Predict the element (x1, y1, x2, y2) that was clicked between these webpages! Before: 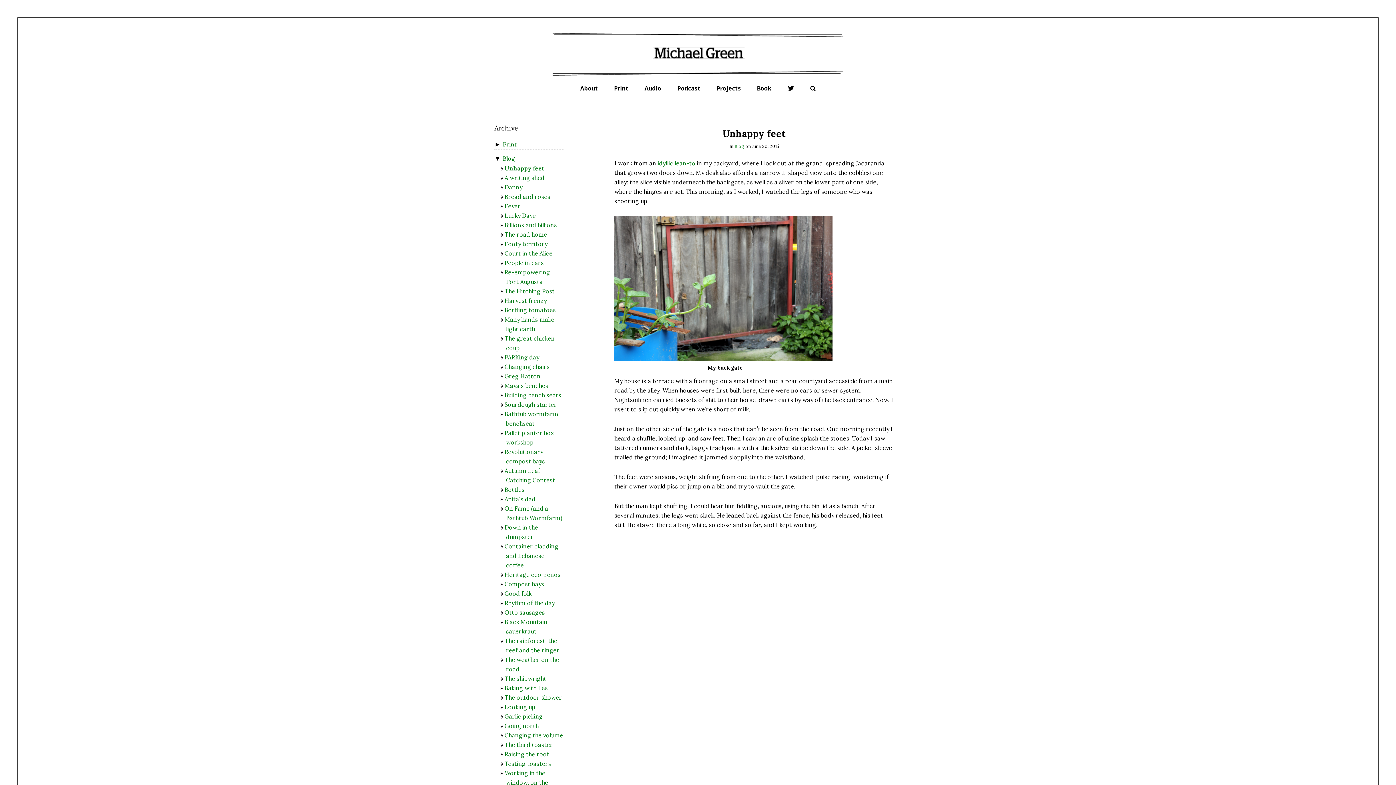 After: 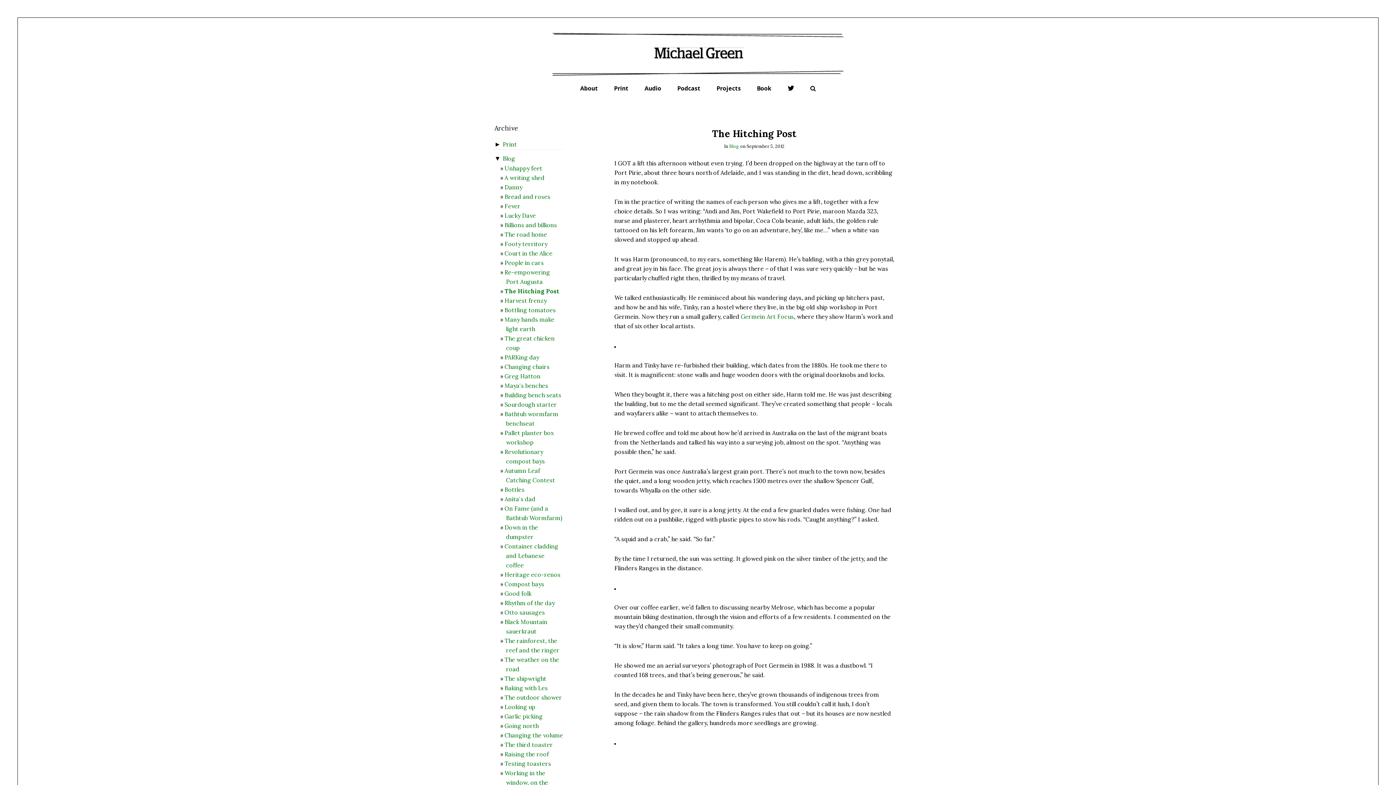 Action: bbox: (504, 287, 554, 294) label: The Hitching Post